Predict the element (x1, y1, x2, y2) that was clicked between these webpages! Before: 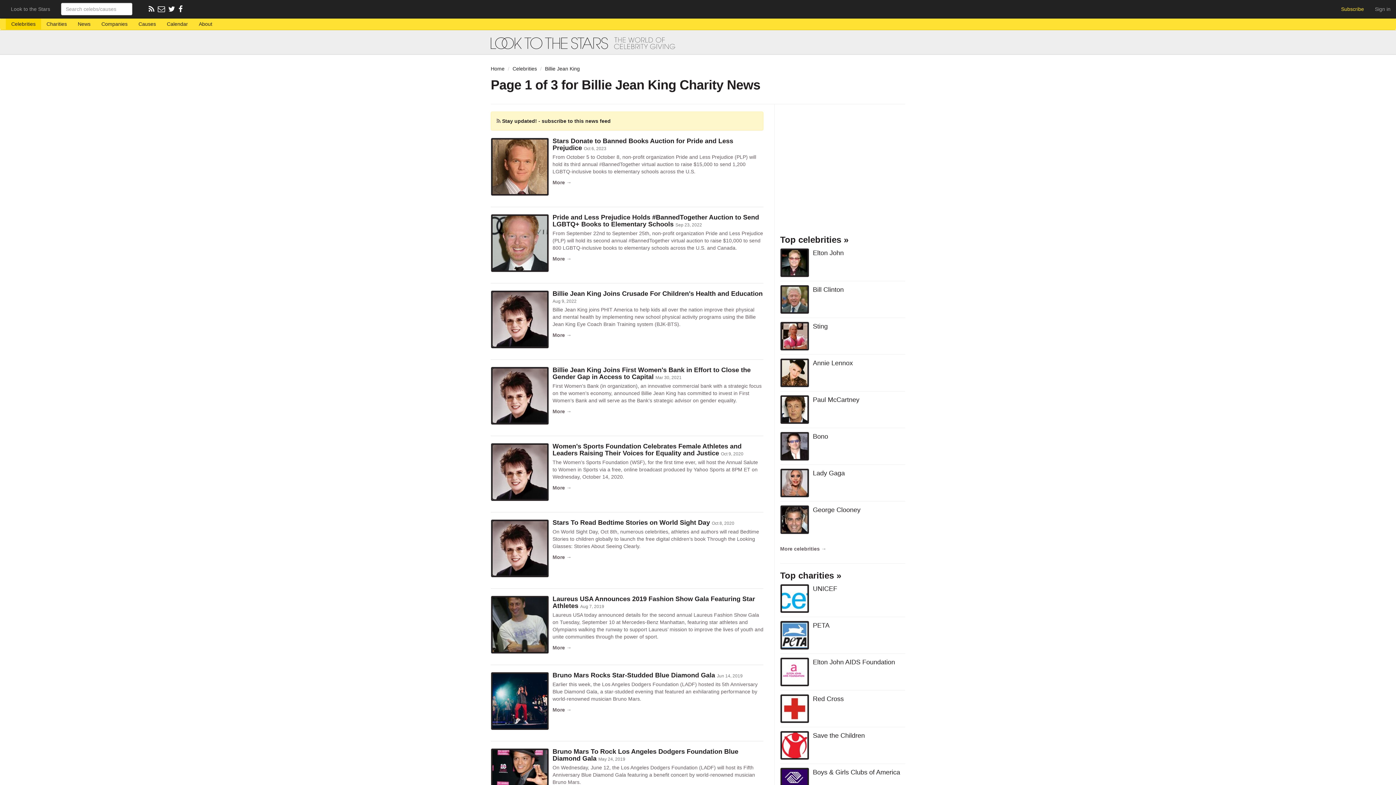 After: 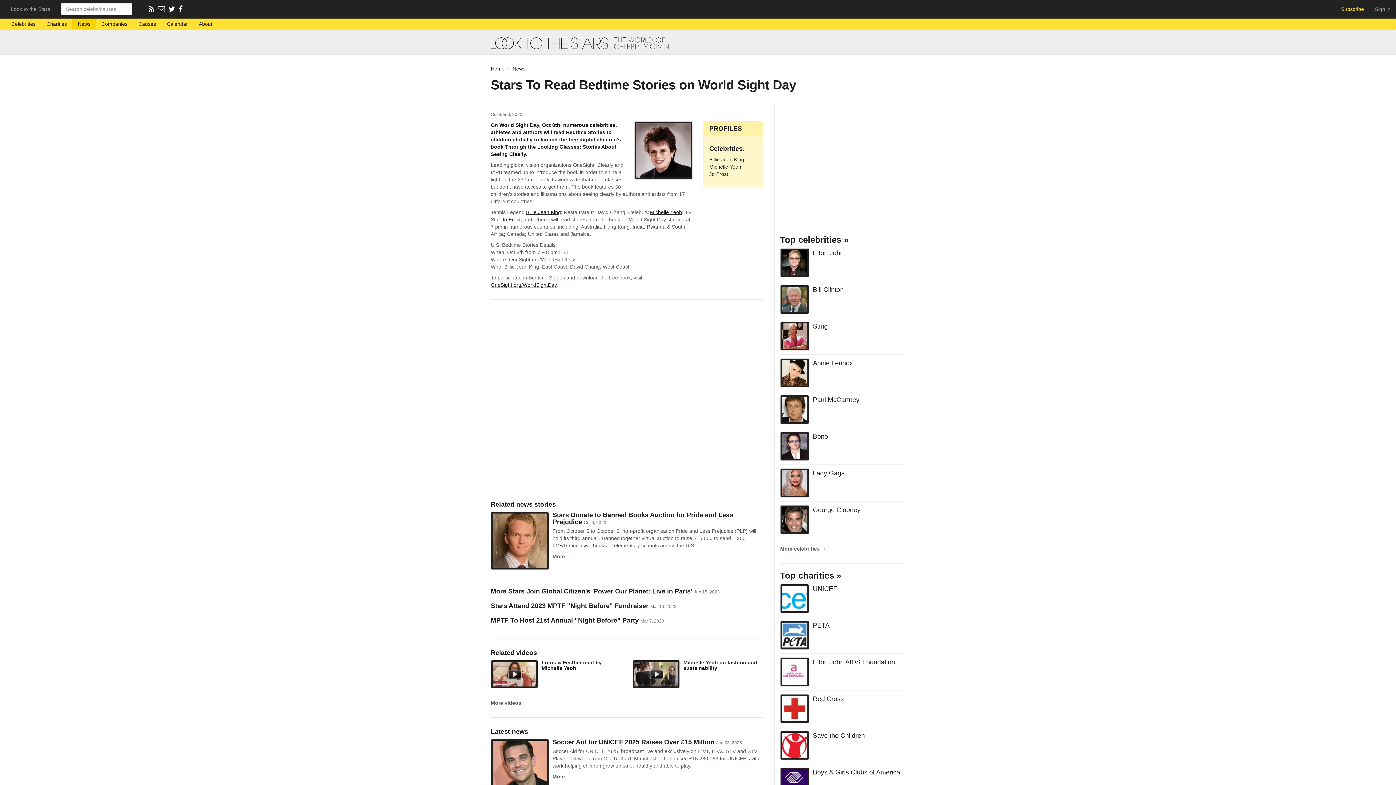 Action: bbox: (552, 550, 763, 564) label: More →